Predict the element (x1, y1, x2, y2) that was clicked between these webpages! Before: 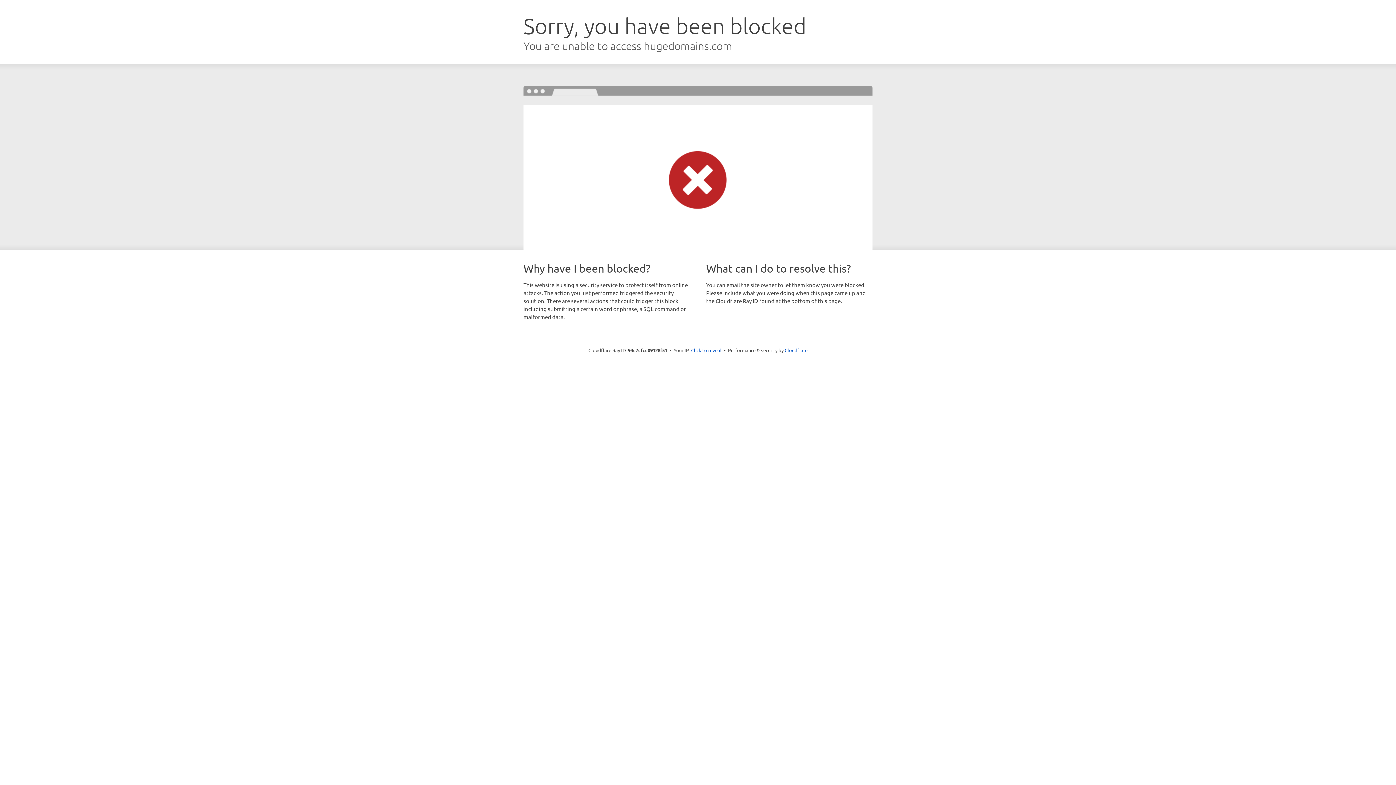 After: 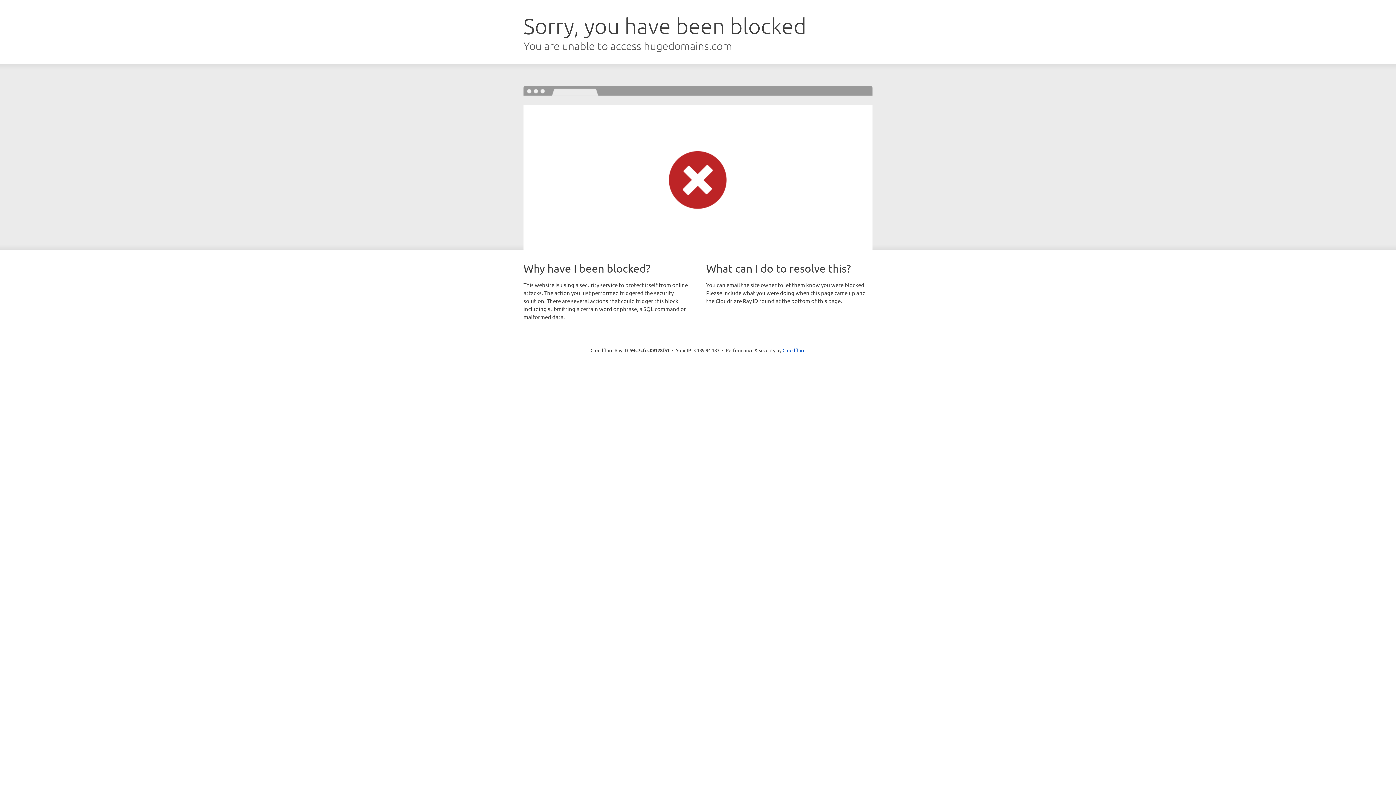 Action: bbox: (691, 346, 721, 353) label: Click to reveal